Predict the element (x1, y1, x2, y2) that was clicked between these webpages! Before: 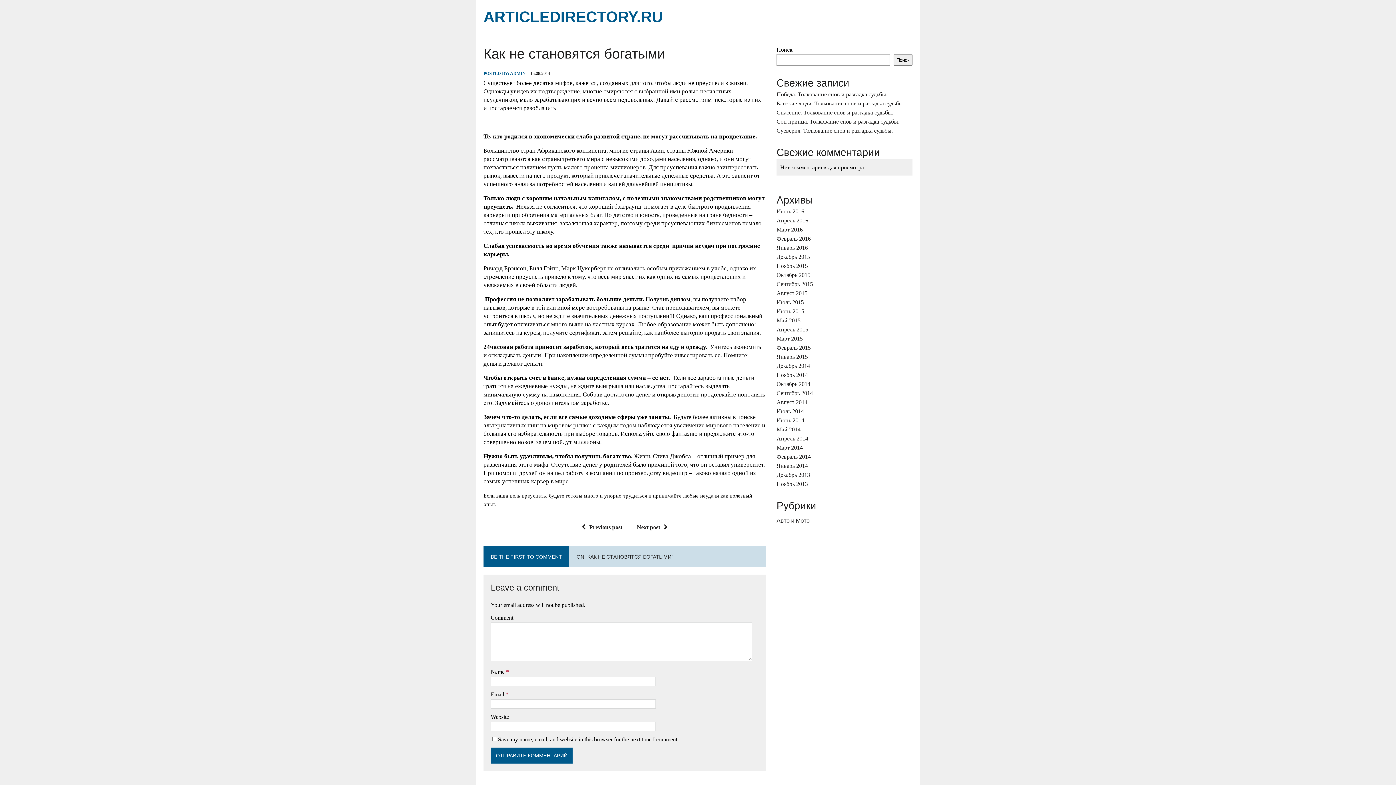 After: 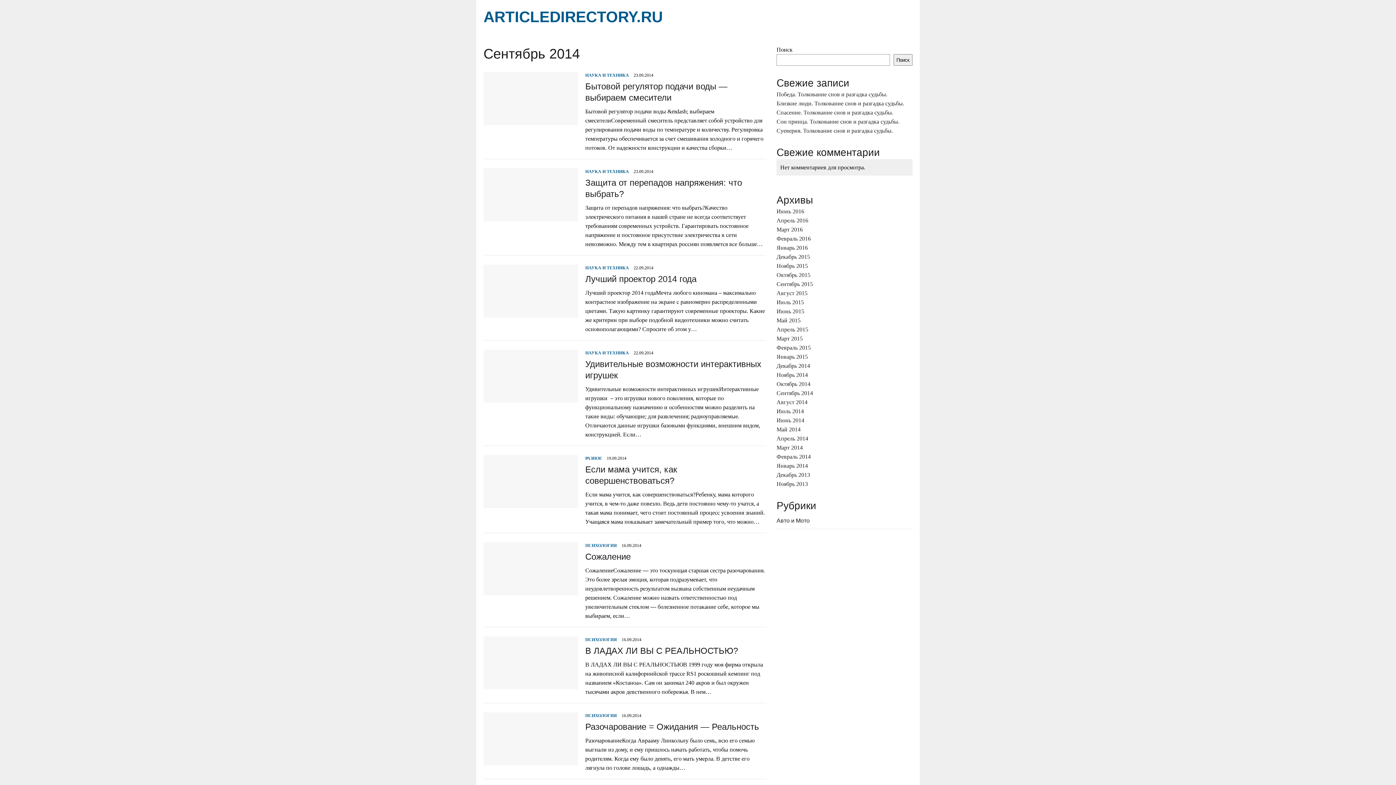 Action: bbox: (776, 390, 813, 396) label: Сентябрь 2014